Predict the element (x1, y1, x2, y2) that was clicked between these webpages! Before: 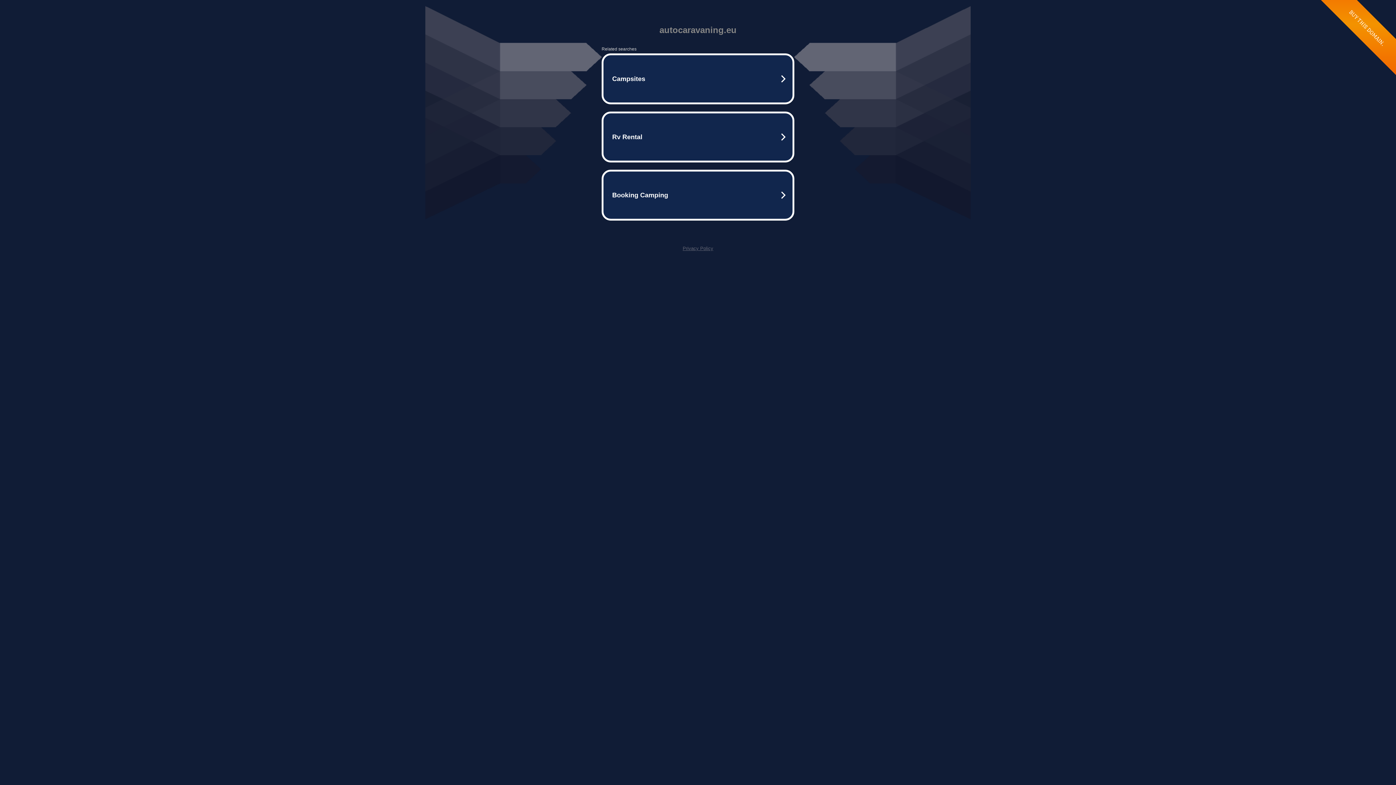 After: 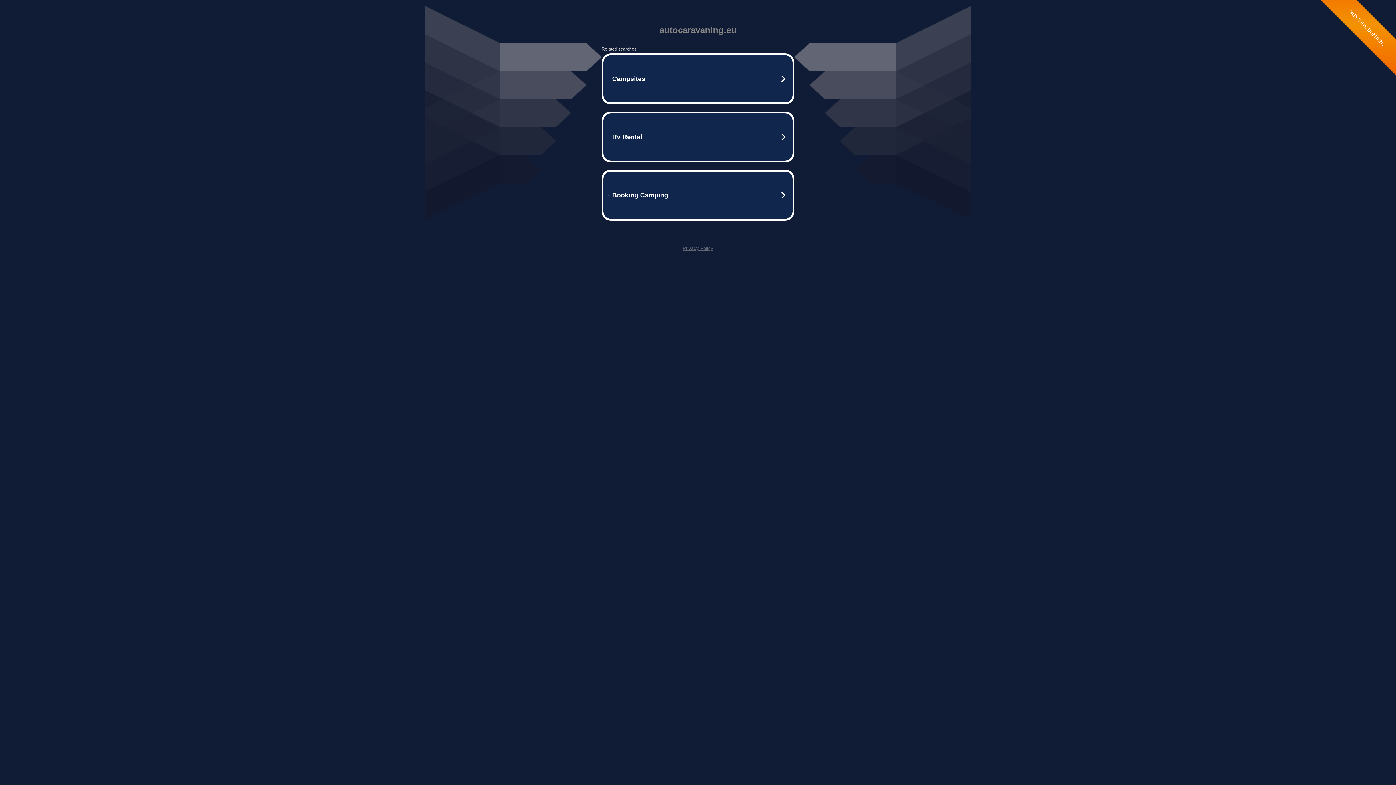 Action: label: Privacy Policy bbox: (682, 245, 713, 251)